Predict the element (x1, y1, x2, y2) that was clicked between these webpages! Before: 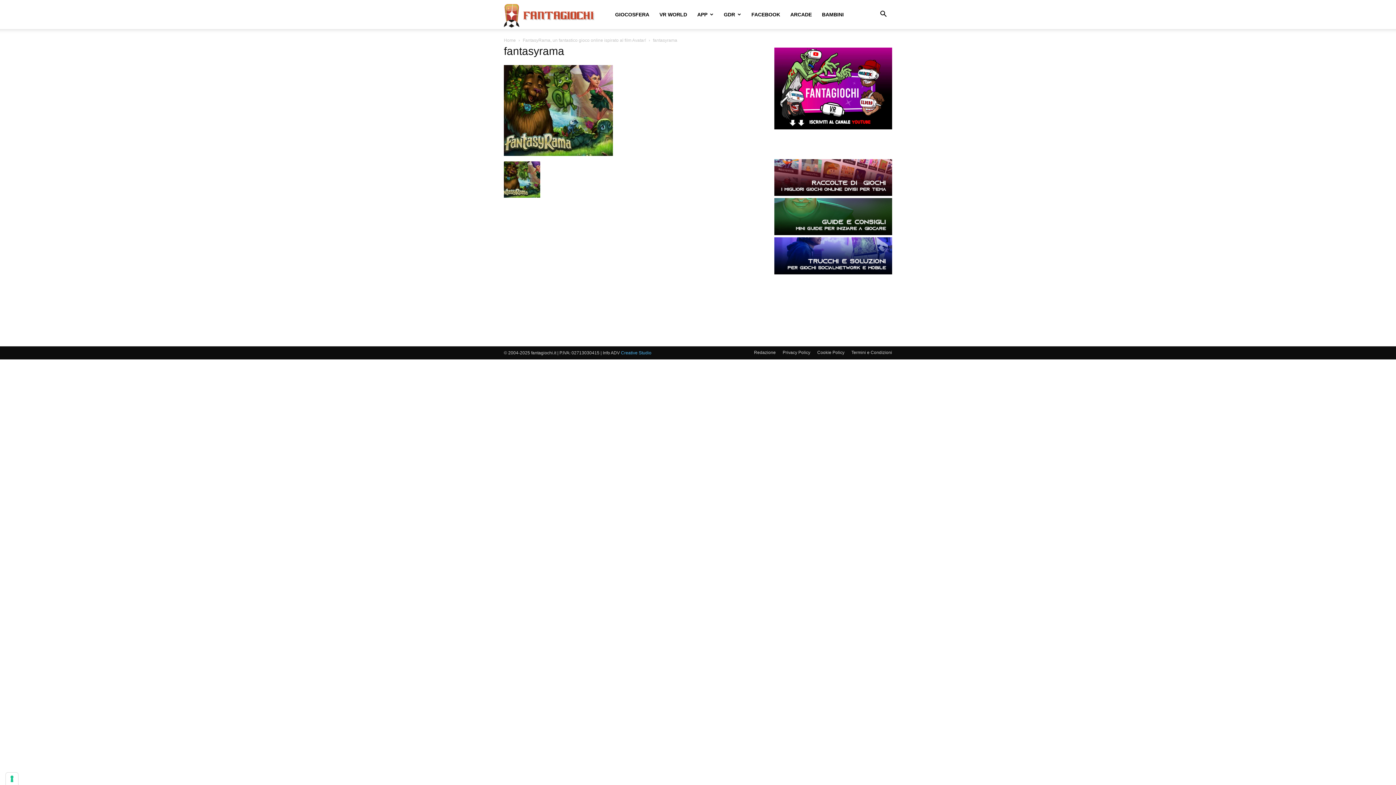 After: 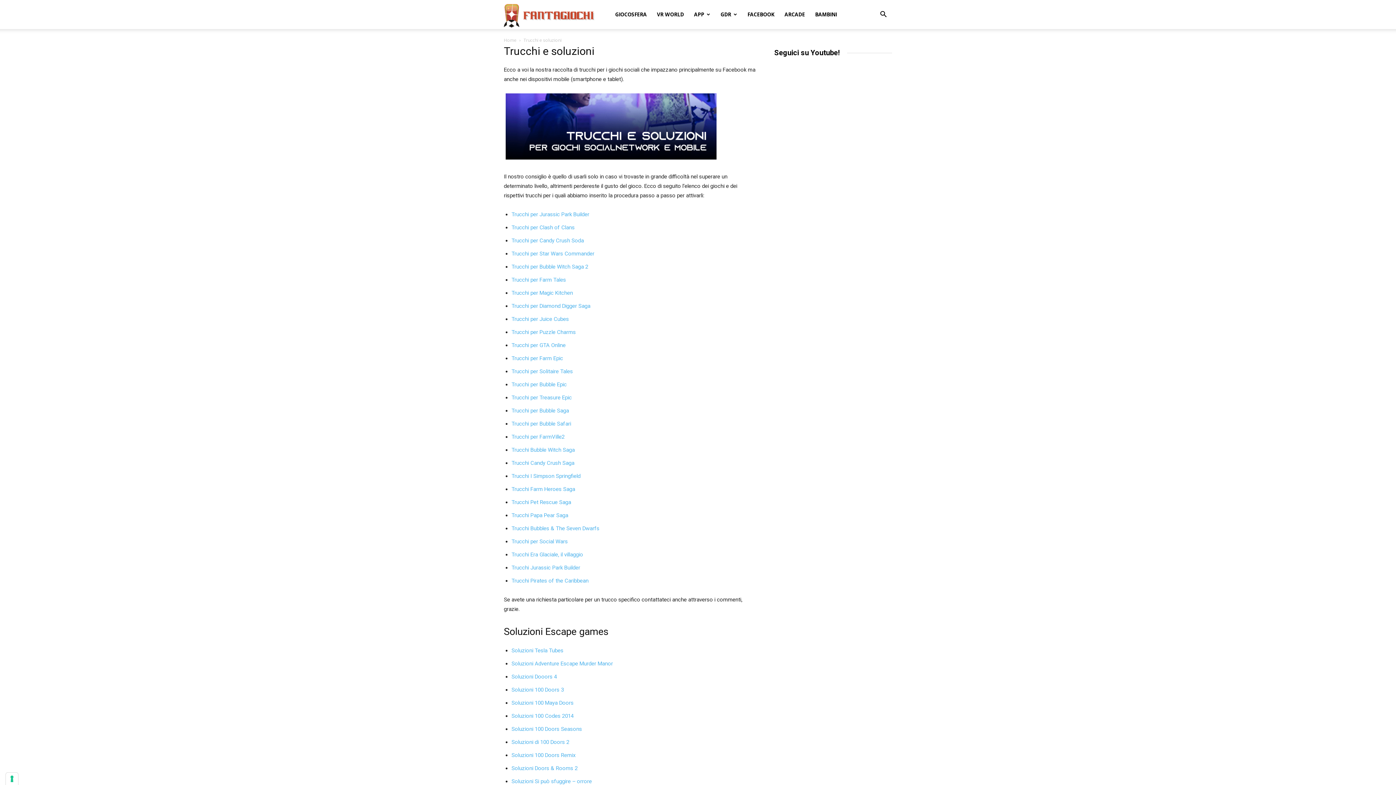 Action: bbox: (774, 269, 892, 275)